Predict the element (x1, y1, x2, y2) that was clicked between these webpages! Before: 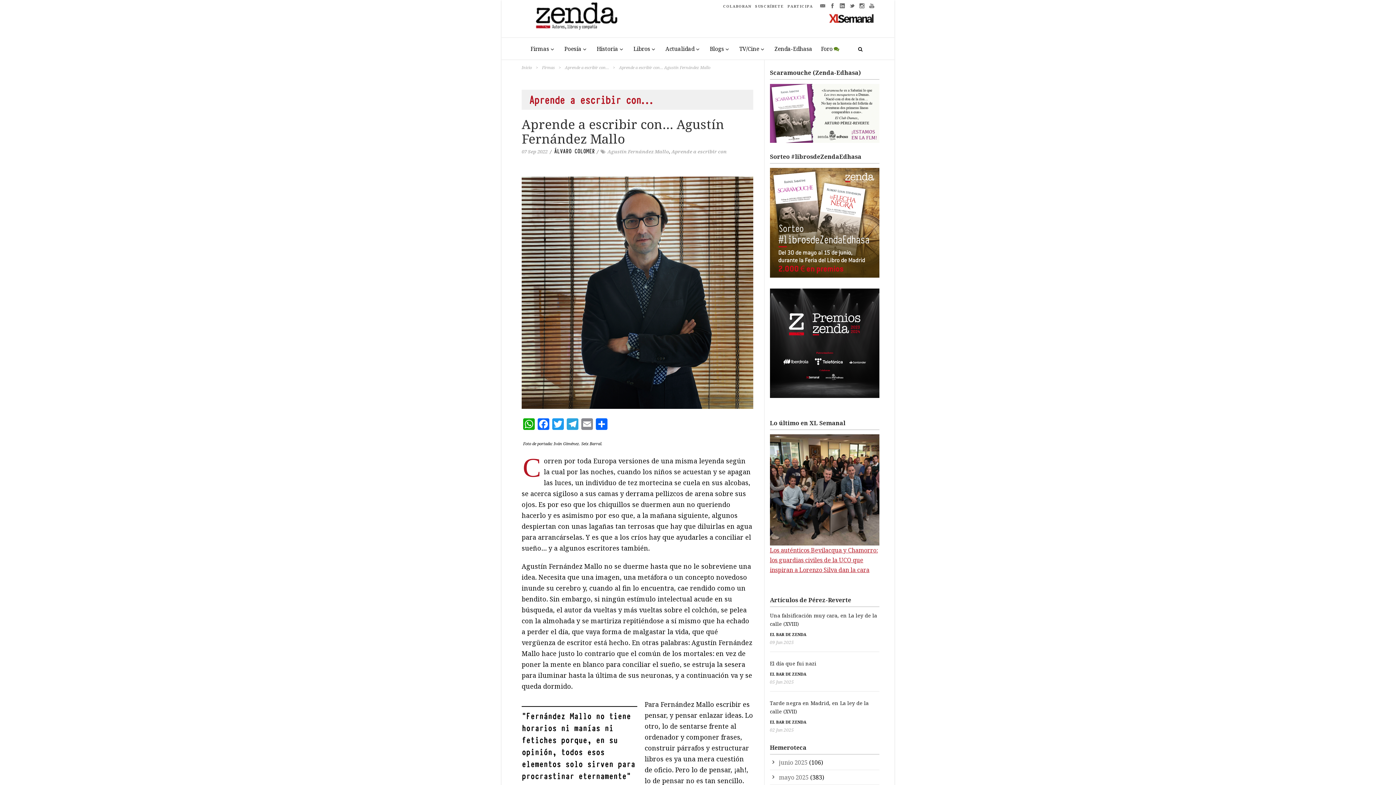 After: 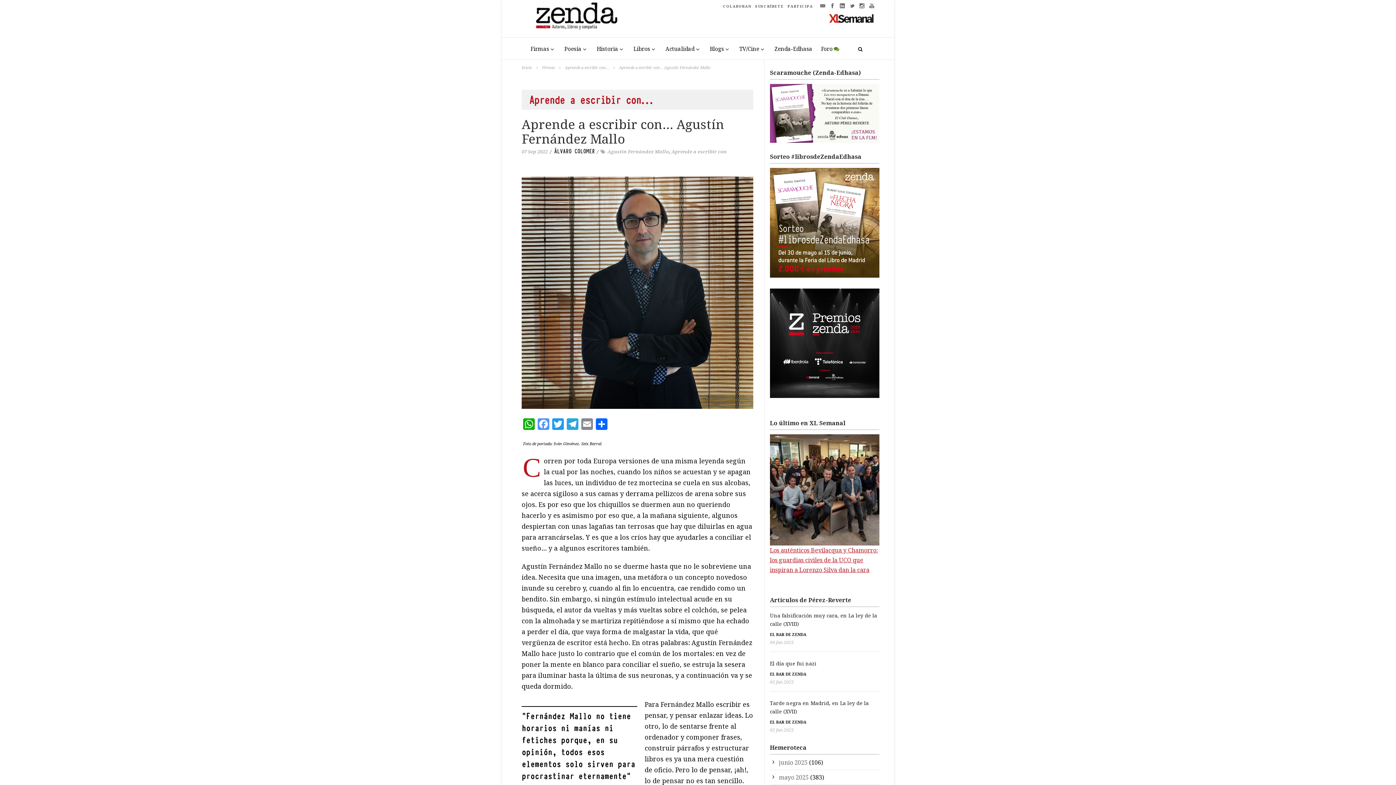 Action: label: Facebook bbox: (536, 418, 550, 431)